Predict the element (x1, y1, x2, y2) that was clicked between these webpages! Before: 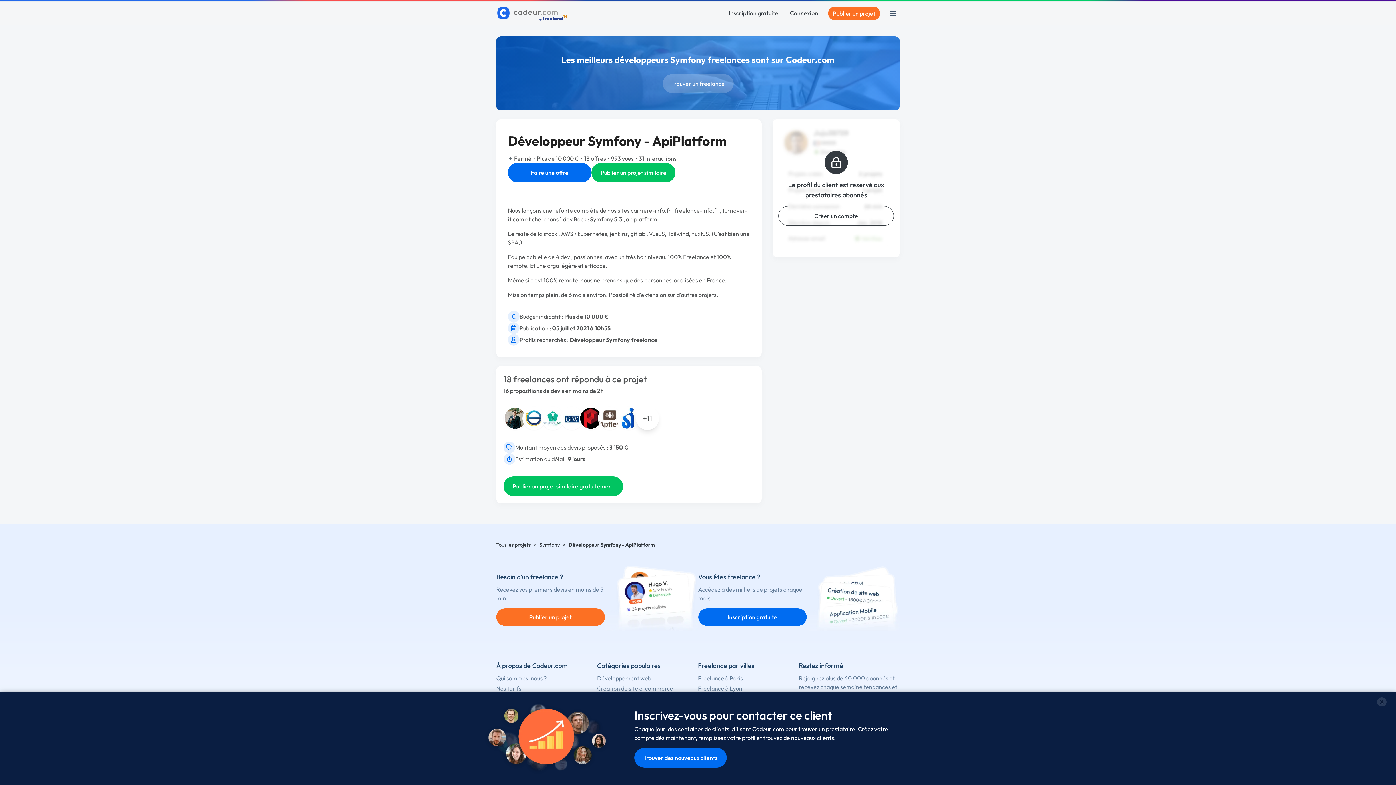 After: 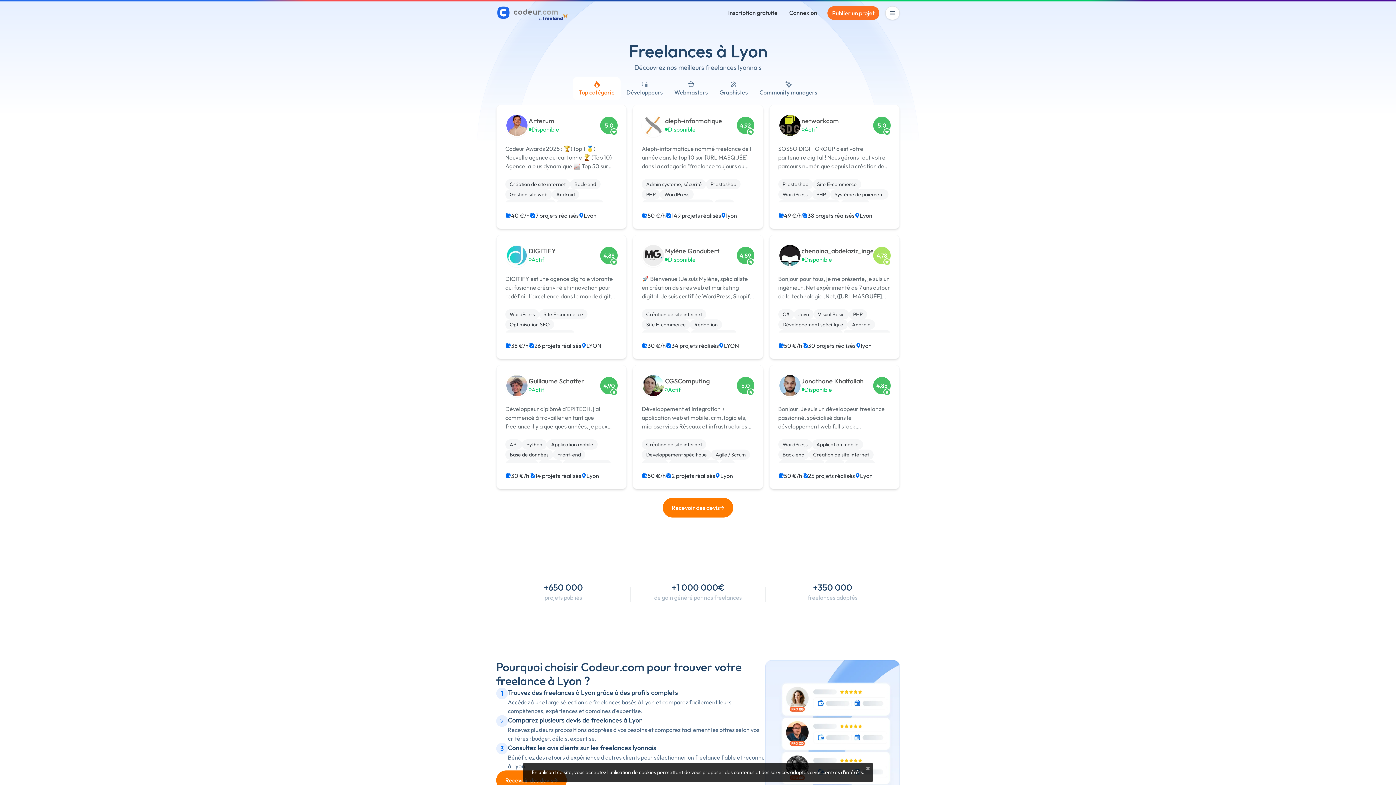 Action: label: Freelance à Lyon bbox: (698, 685, 742, 692)